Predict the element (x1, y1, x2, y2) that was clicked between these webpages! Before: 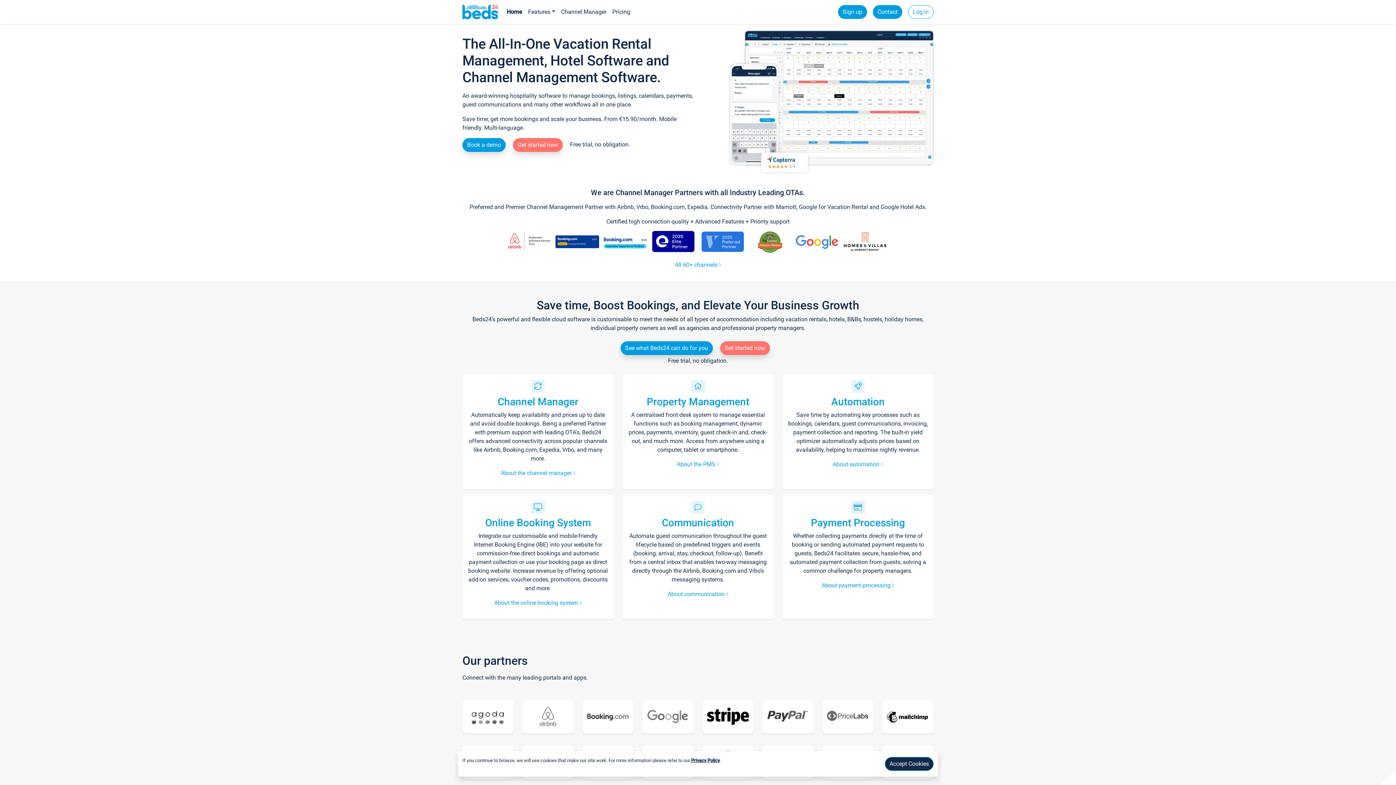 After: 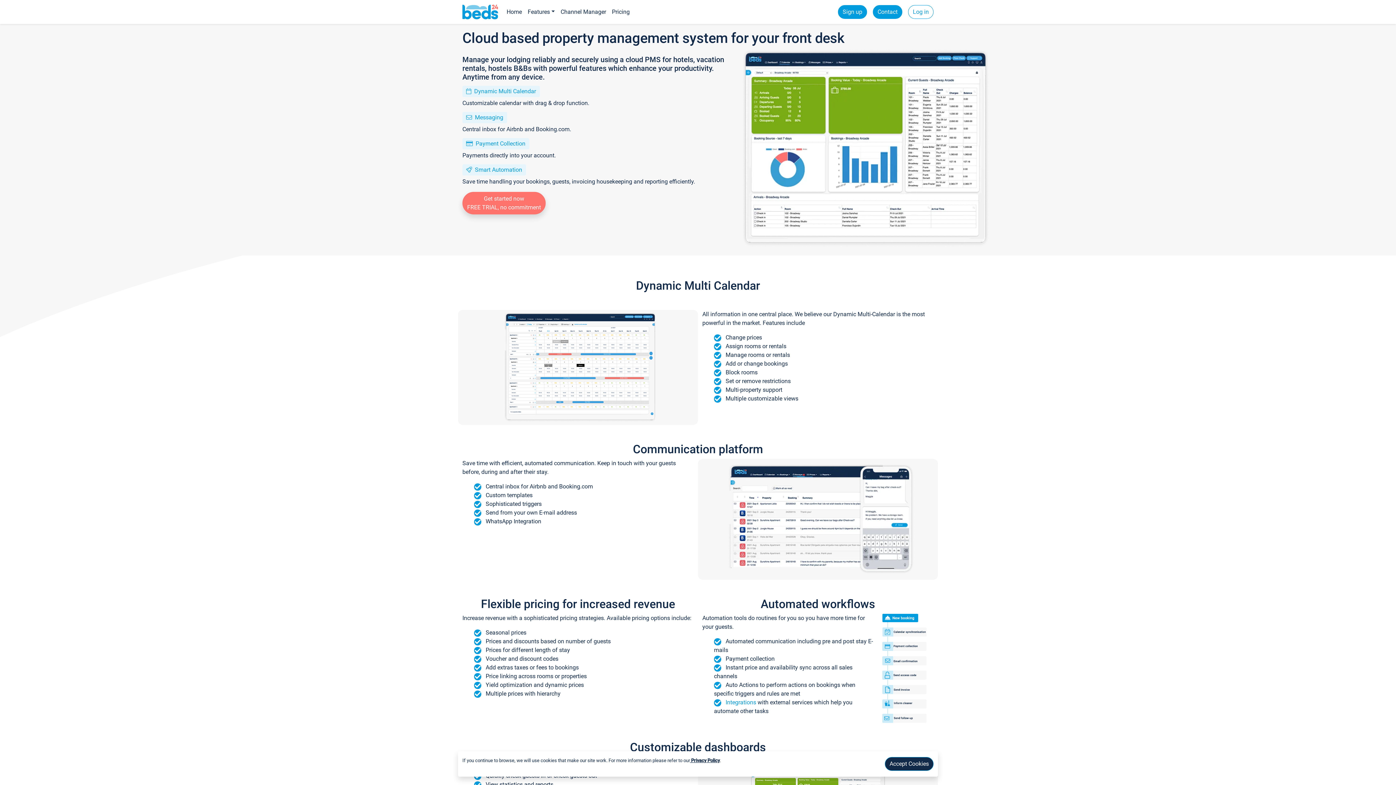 Action: label: About communication  bbox: (667, 590, 728, 597)